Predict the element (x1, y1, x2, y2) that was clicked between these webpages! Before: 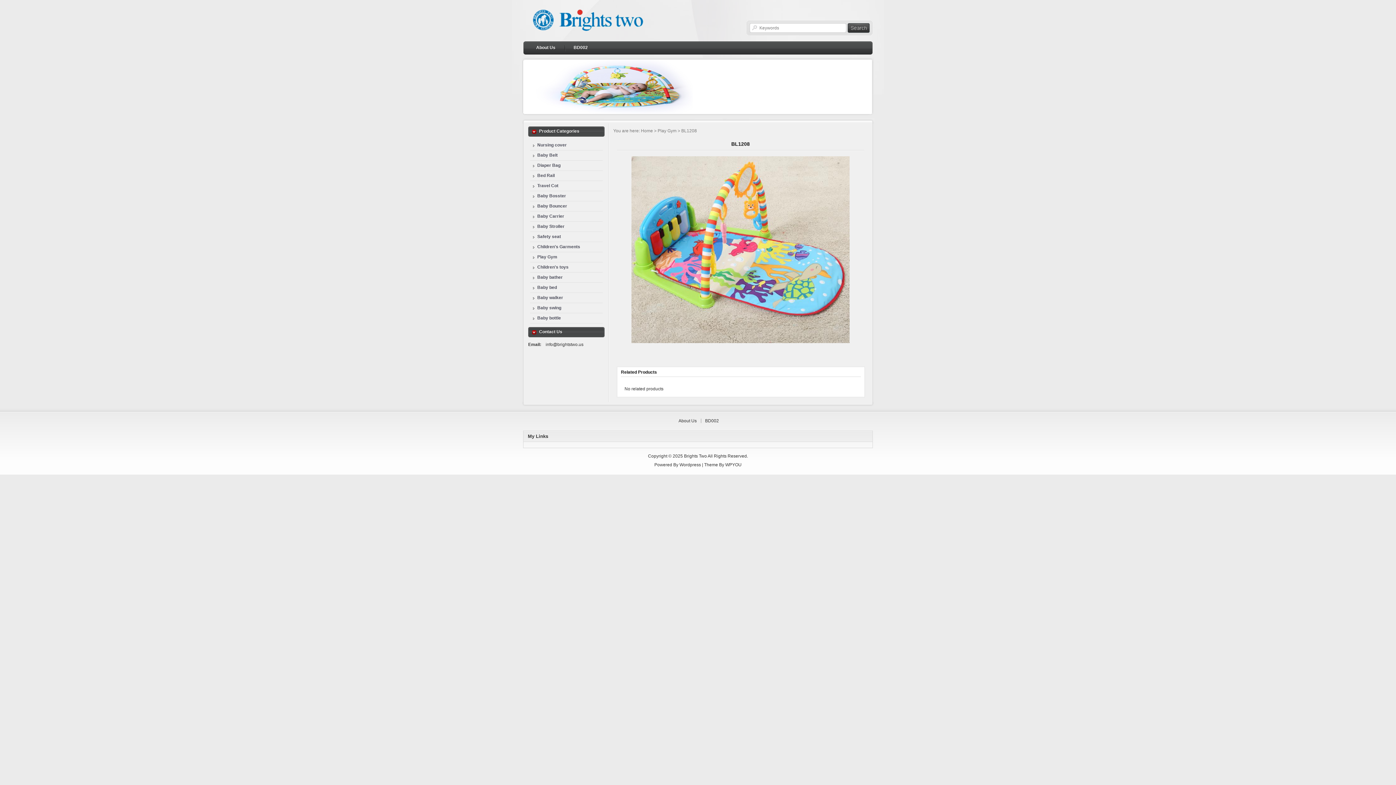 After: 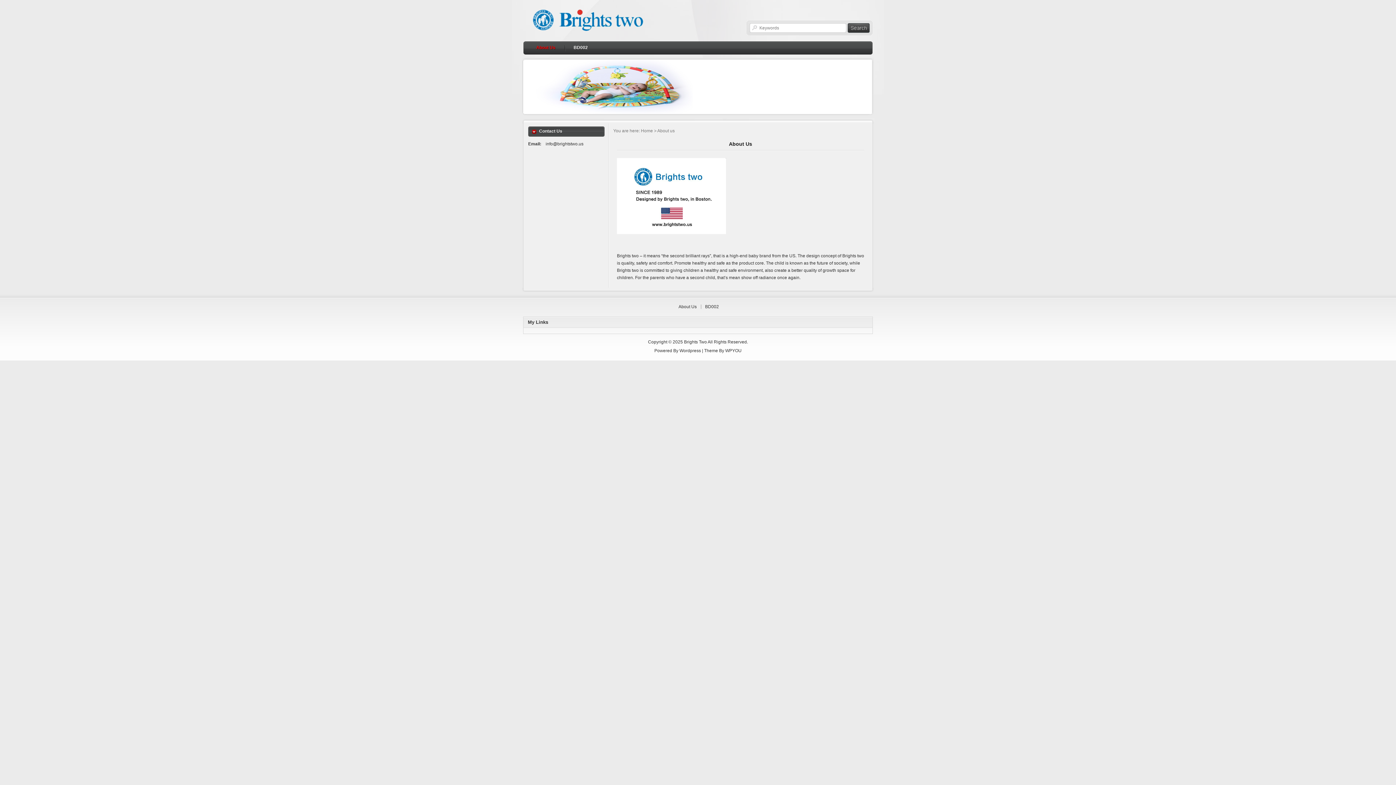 Action: label: About Us bbox: (527, 41, 564, 54)